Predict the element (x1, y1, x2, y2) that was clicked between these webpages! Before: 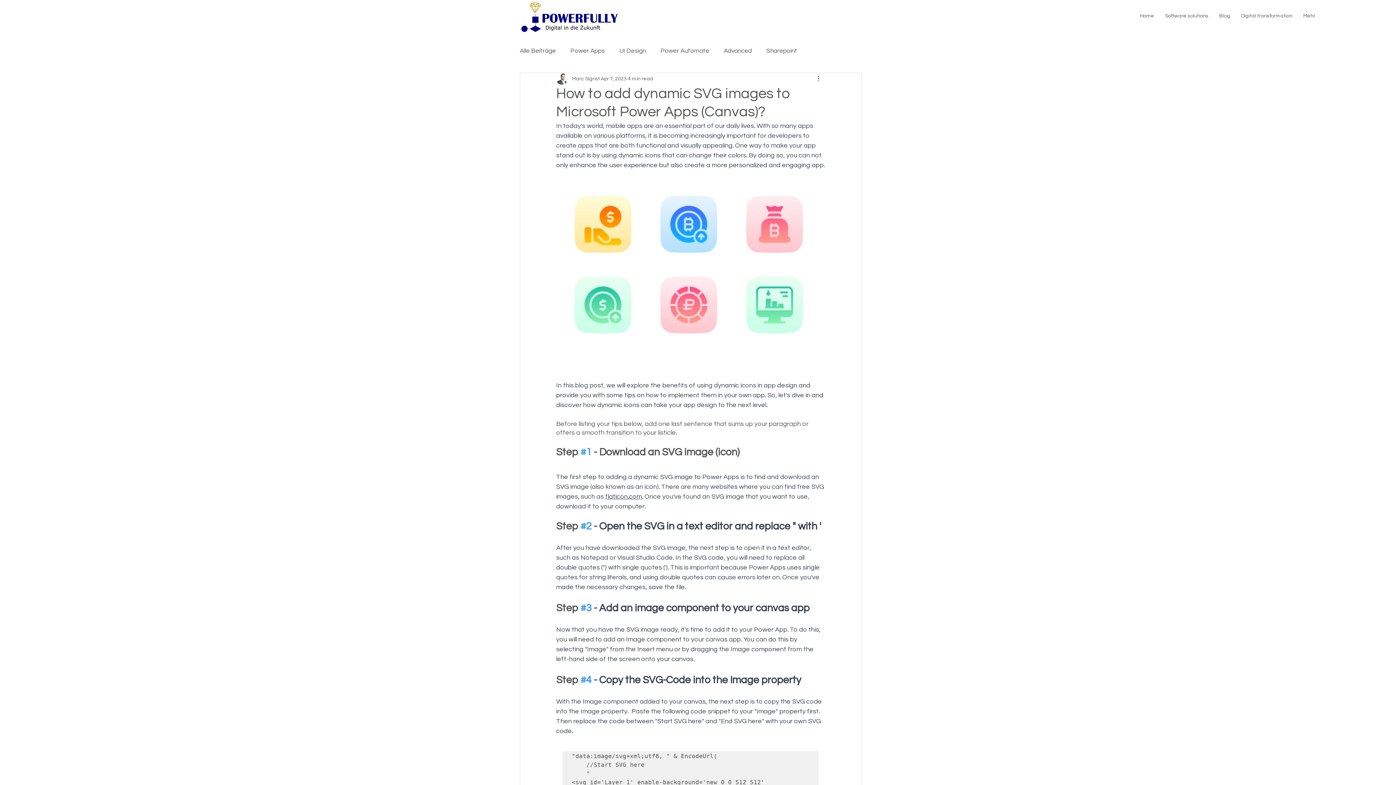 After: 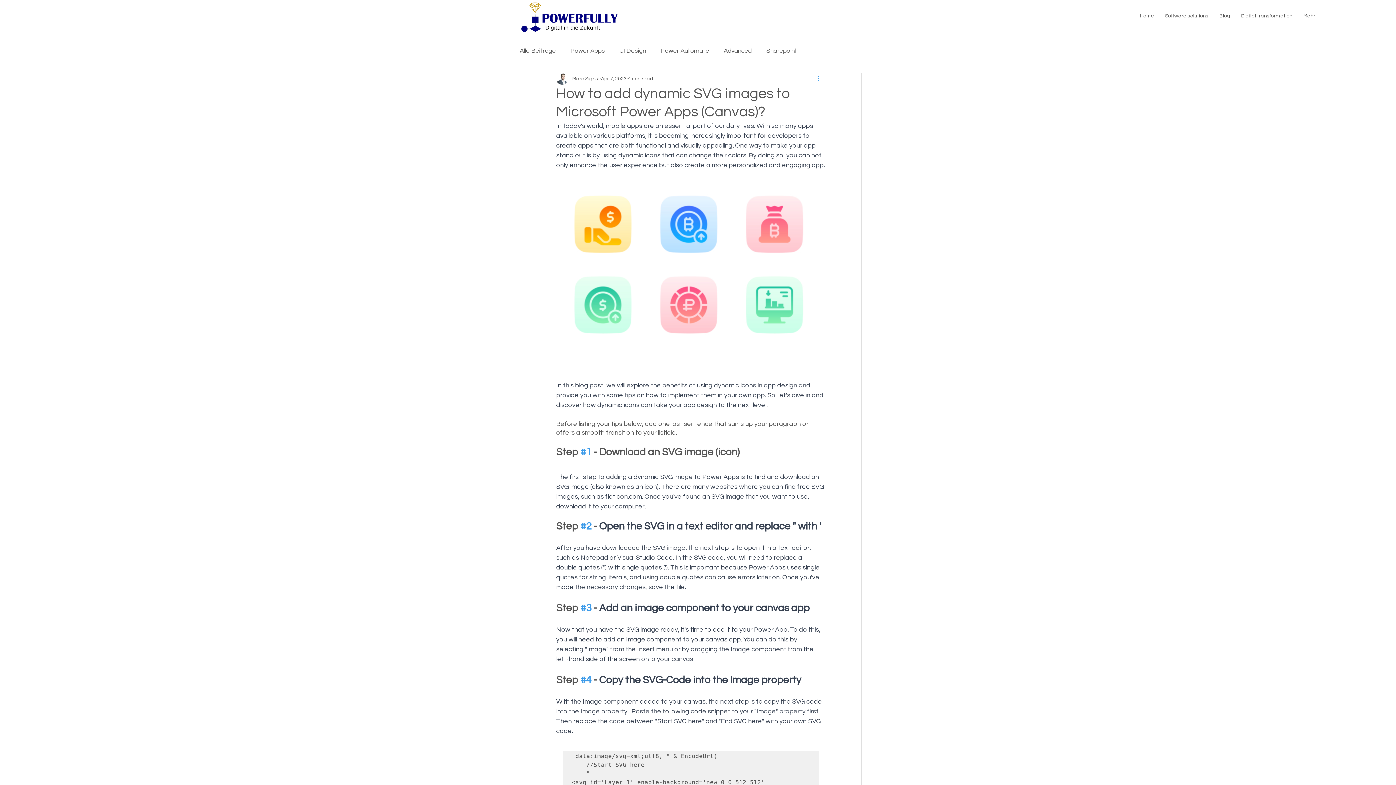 Action: bbox: (816, 74, 825, 83) label: More actions